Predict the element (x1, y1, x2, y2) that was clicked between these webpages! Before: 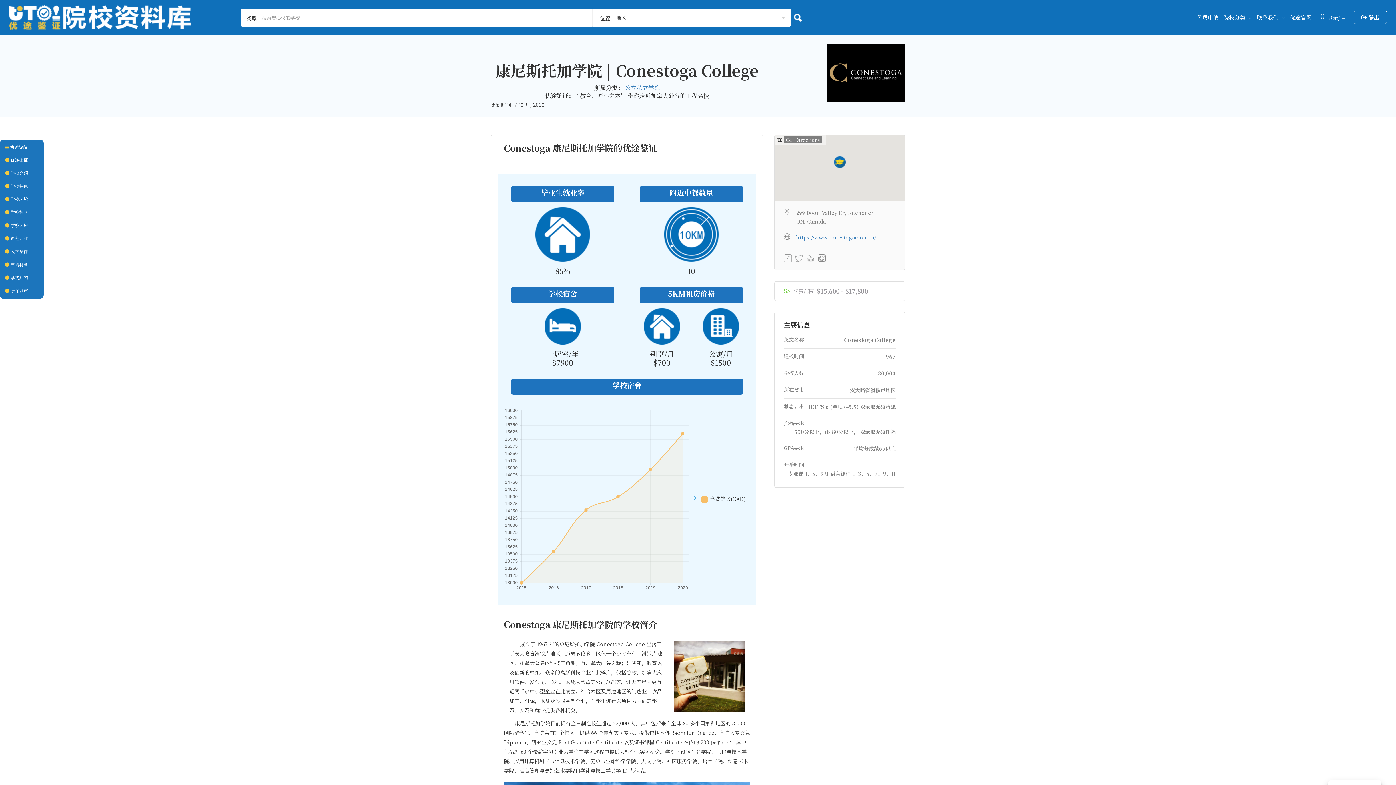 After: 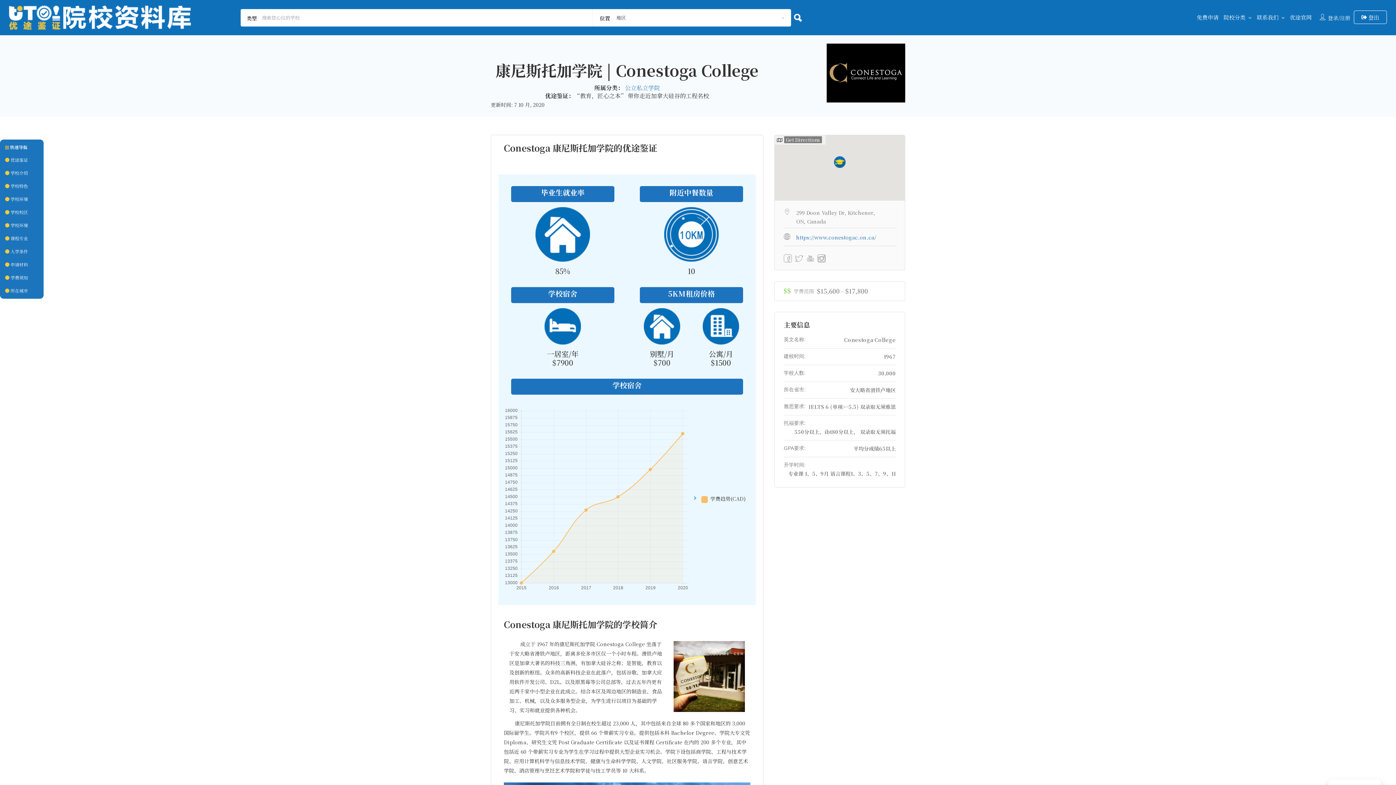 Action: bbox: (2, 271, 41, 283) label:  学费须知